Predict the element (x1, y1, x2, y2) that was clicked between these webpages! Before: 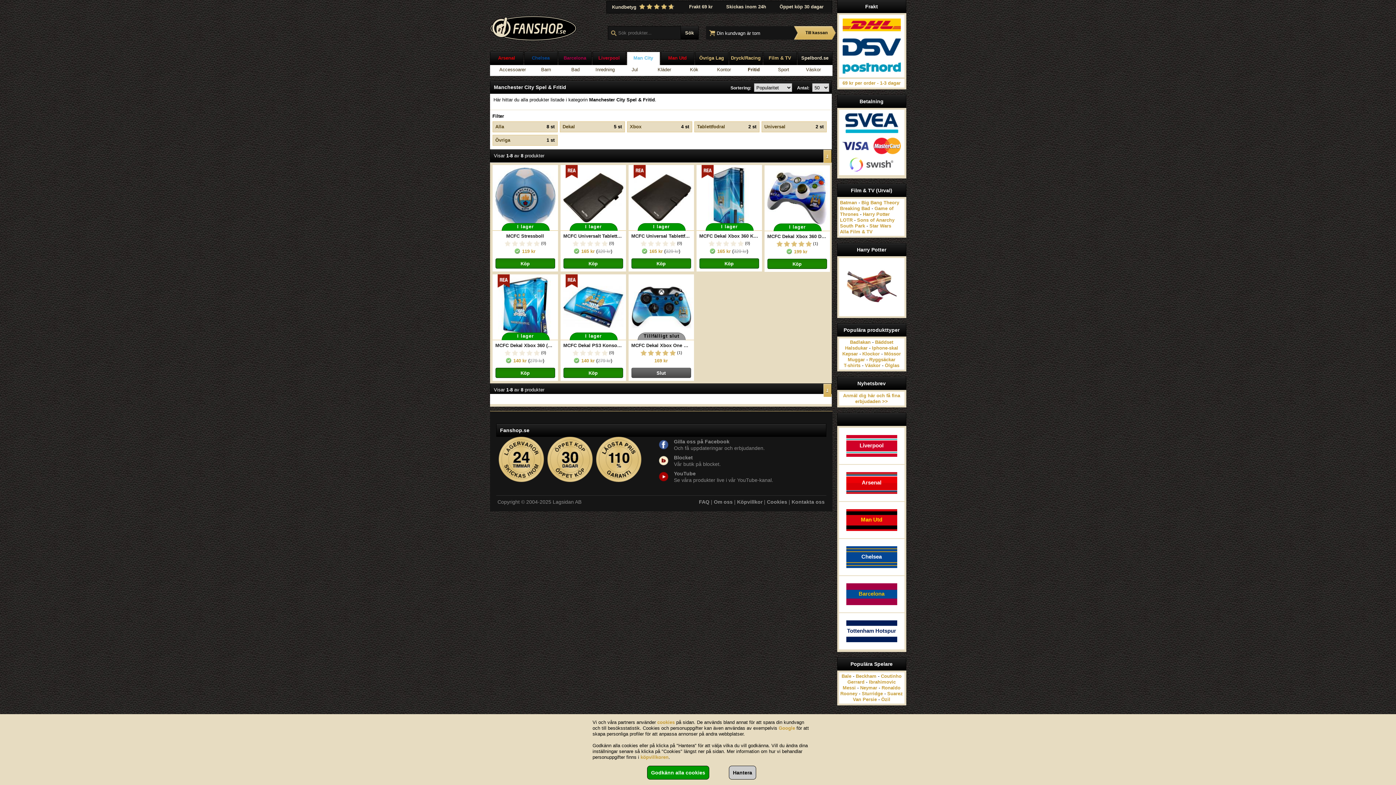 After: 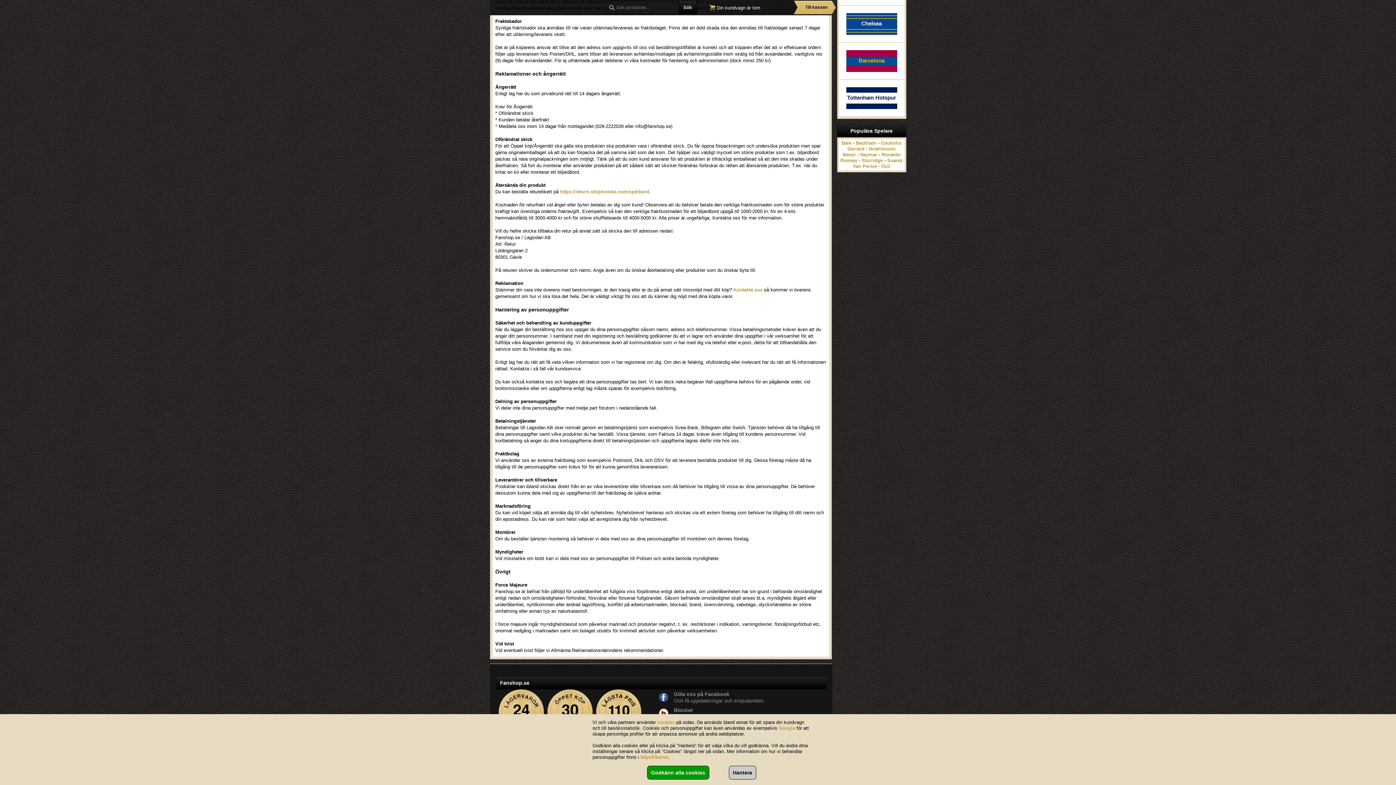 Action: bbox: (547, 437, 592, 482)